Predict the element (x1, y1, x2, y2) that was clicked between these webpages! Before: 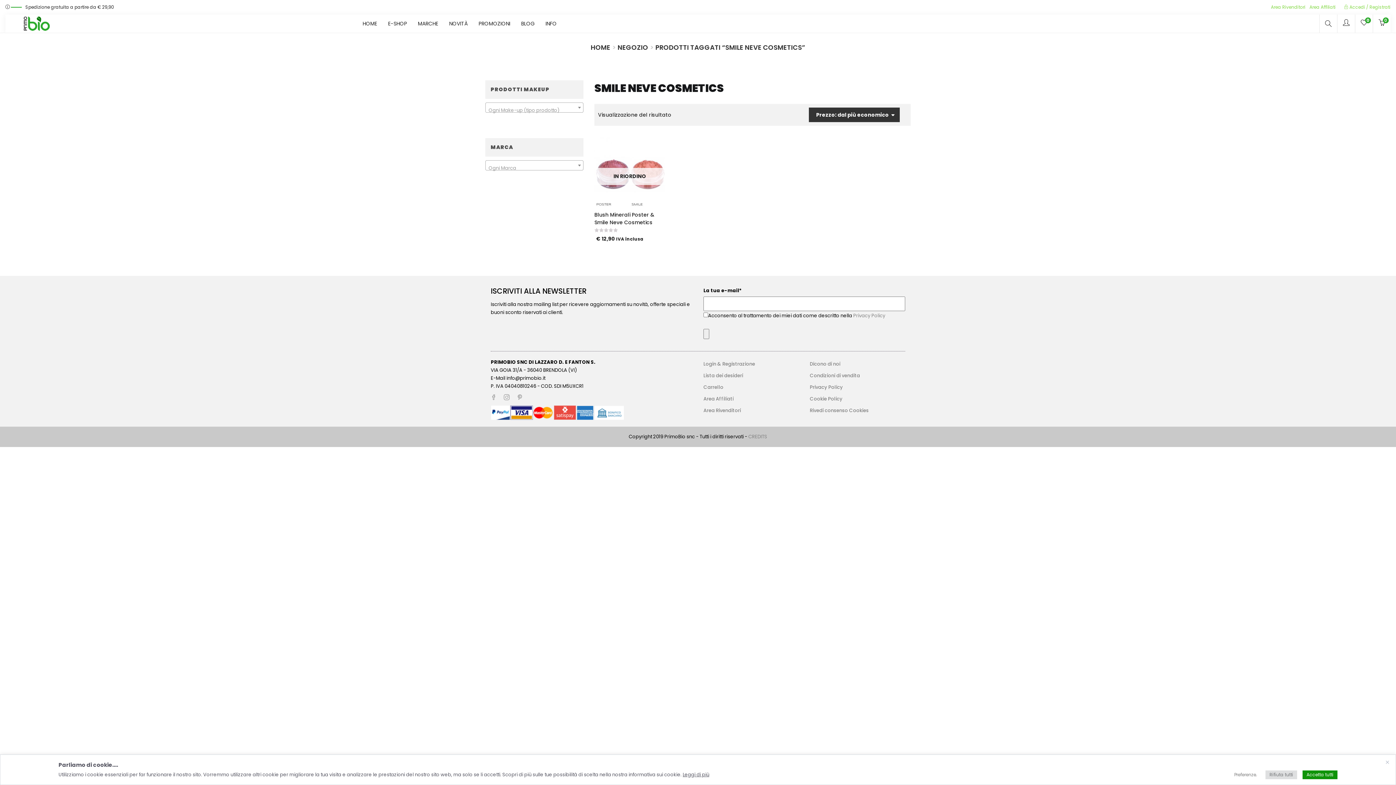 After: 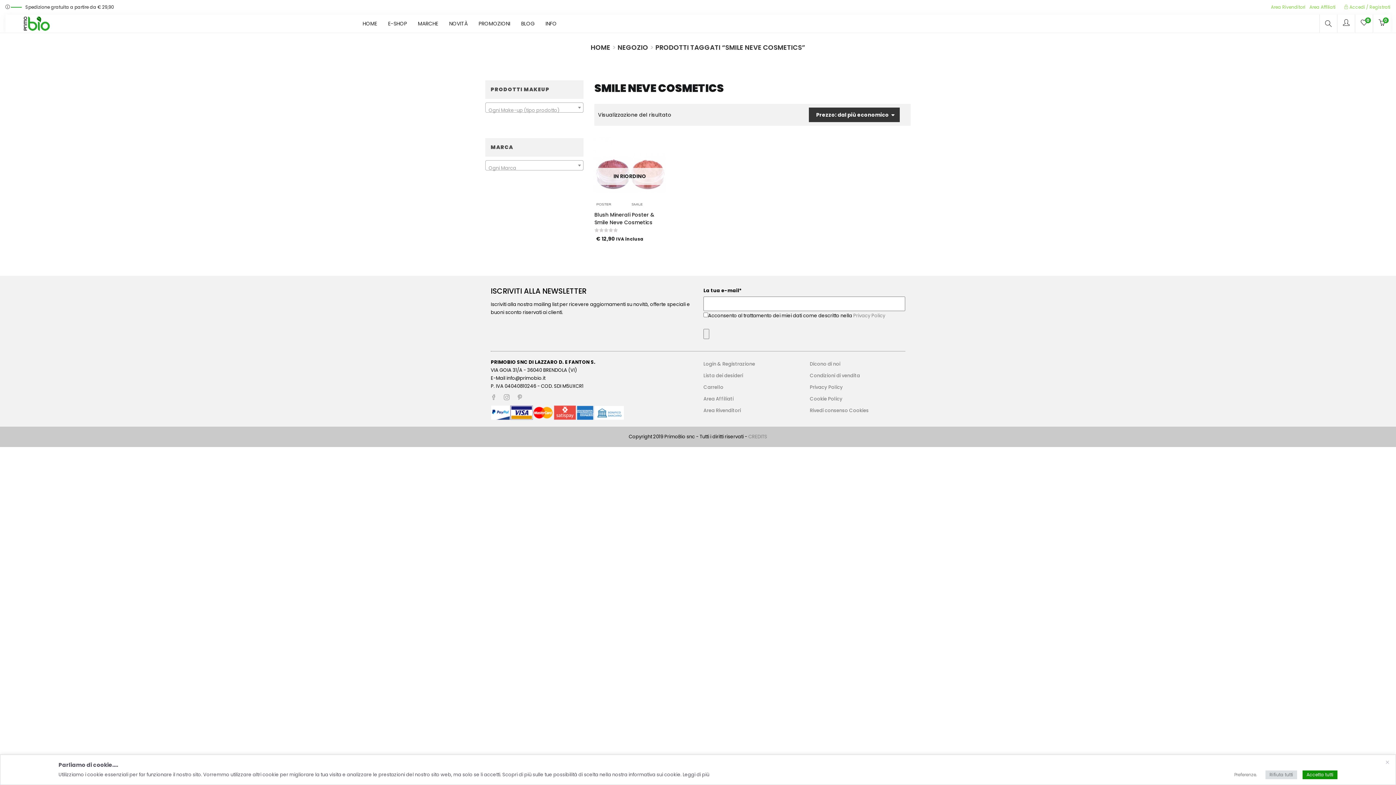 Action: bbox: (682, 771, 709, 778) label: Leggi di più